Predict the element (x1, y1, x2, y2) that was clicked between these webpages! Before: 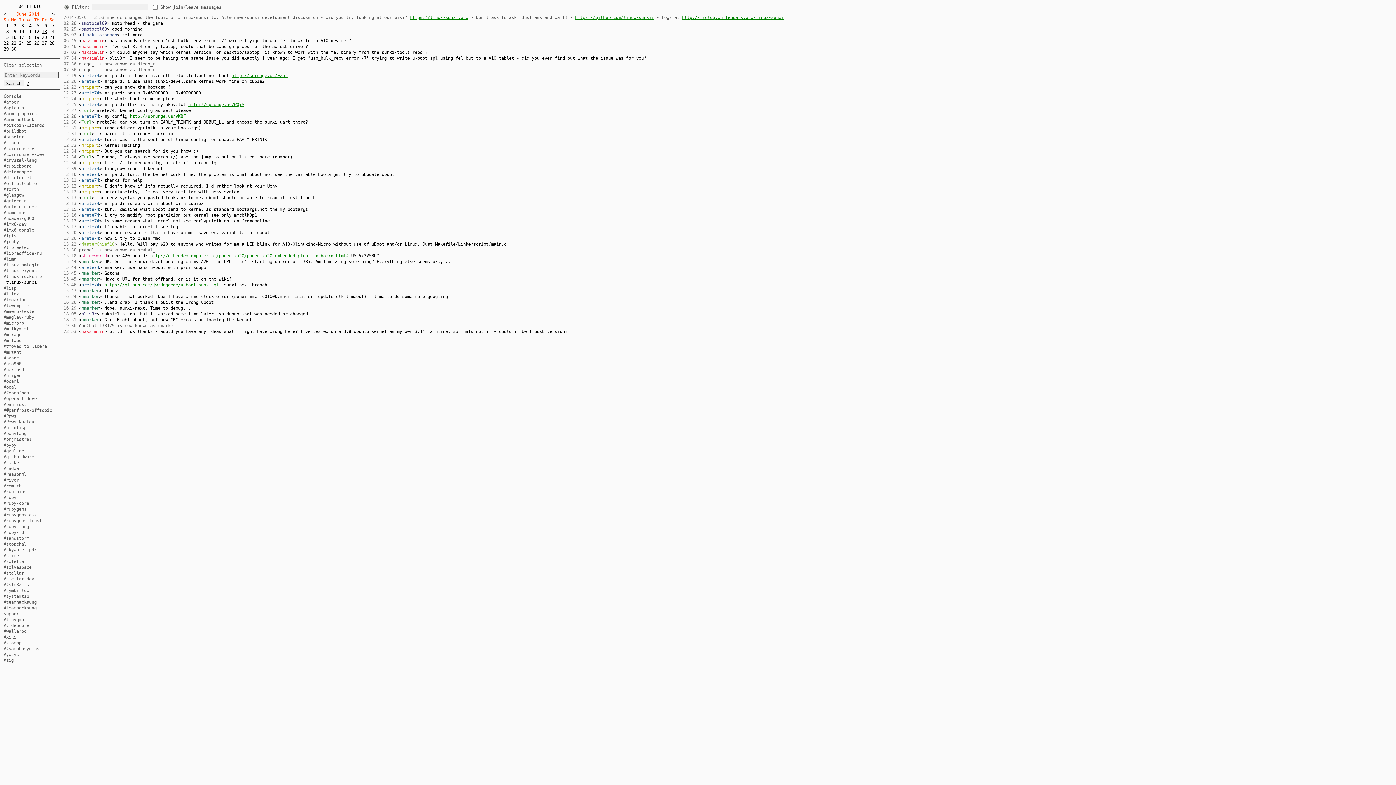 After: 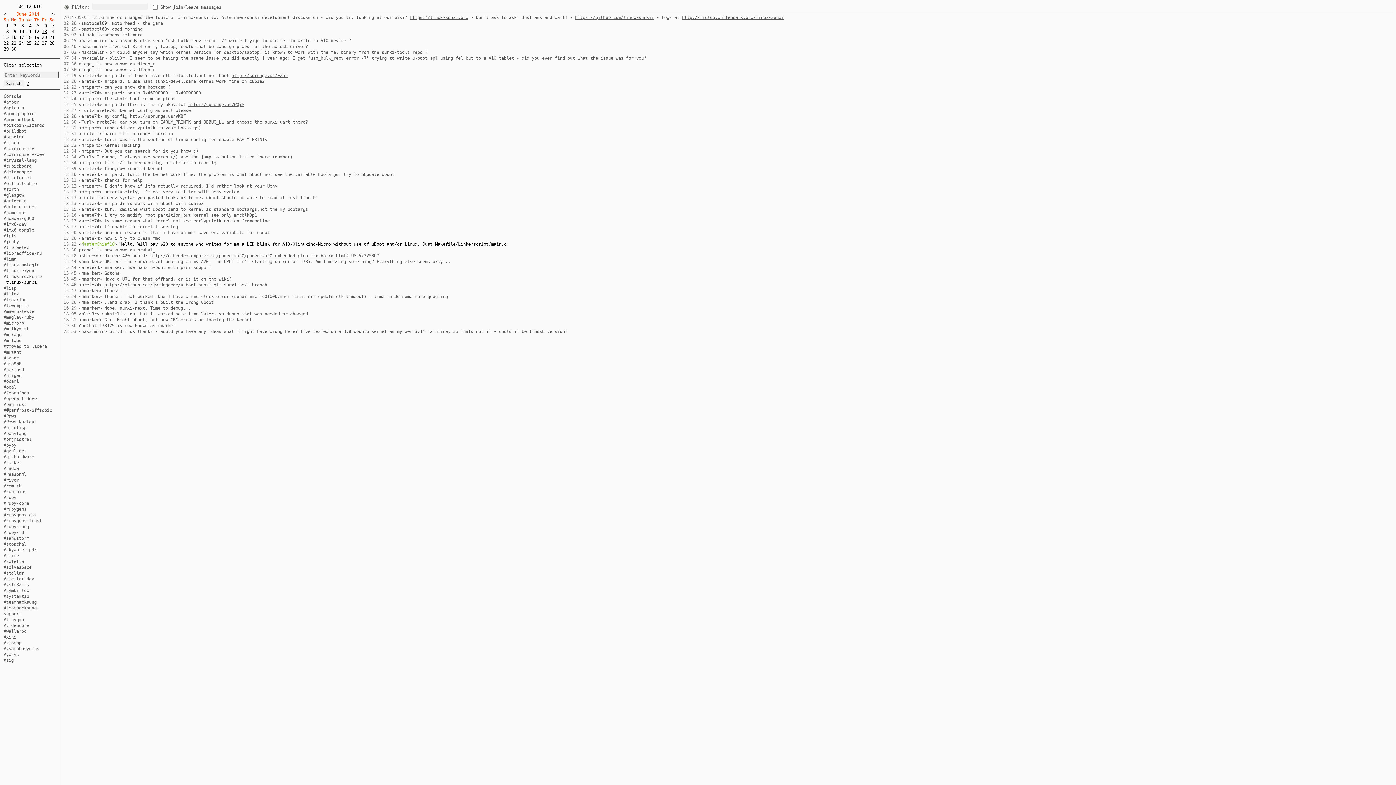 Action: bbox: (63, 241, 76, 246) label: 13:22